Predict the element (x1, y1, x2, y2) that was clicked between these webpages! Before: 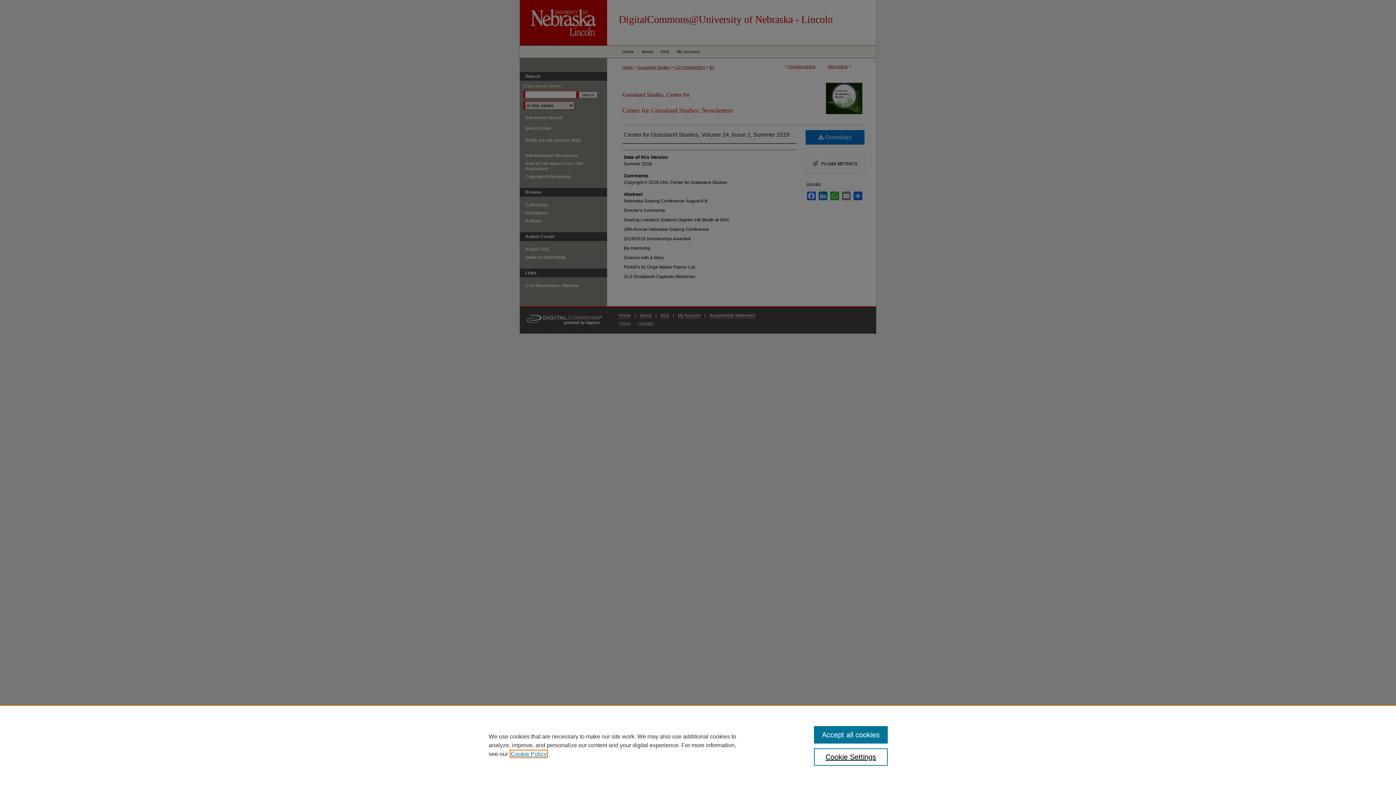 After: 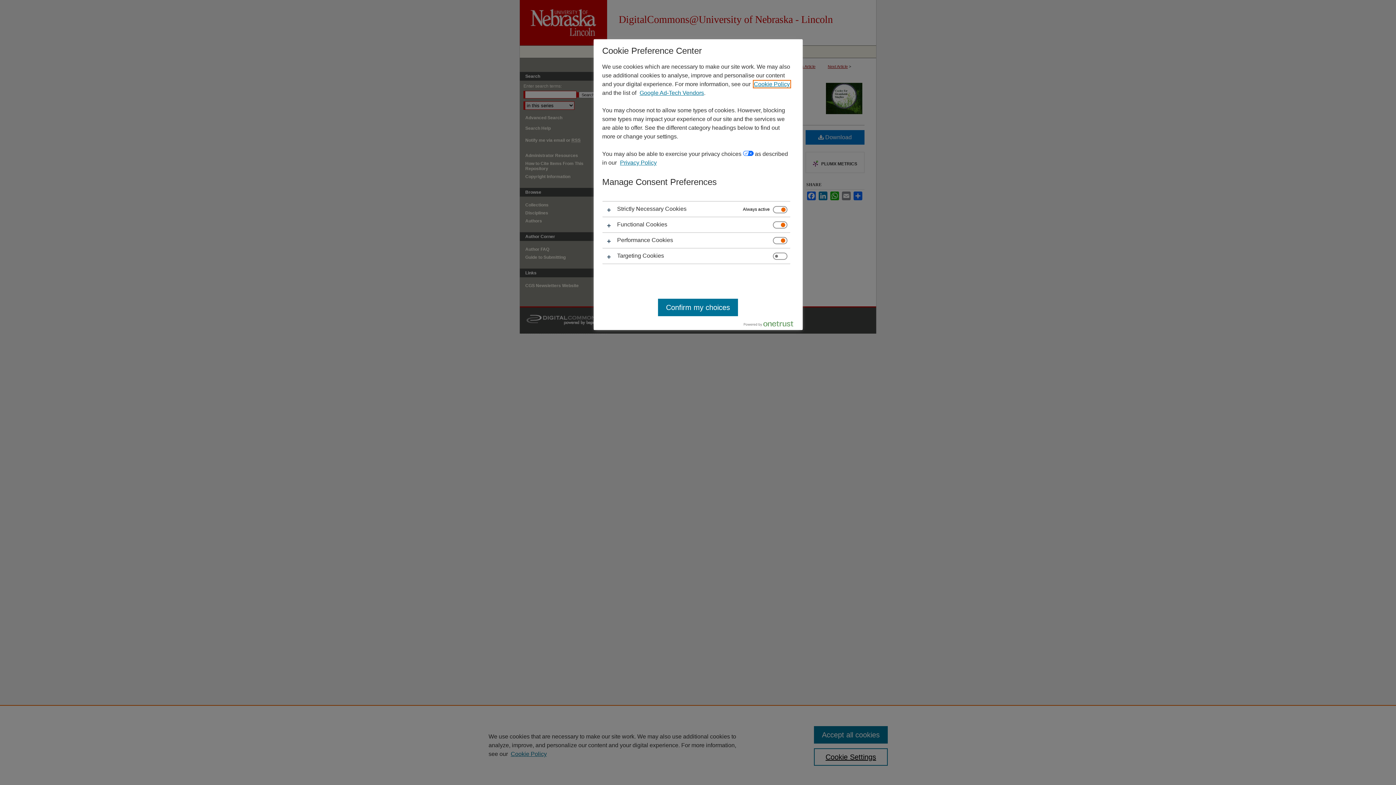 Action: bbox: (814, 748, 887, 766) label: Cookie Settings